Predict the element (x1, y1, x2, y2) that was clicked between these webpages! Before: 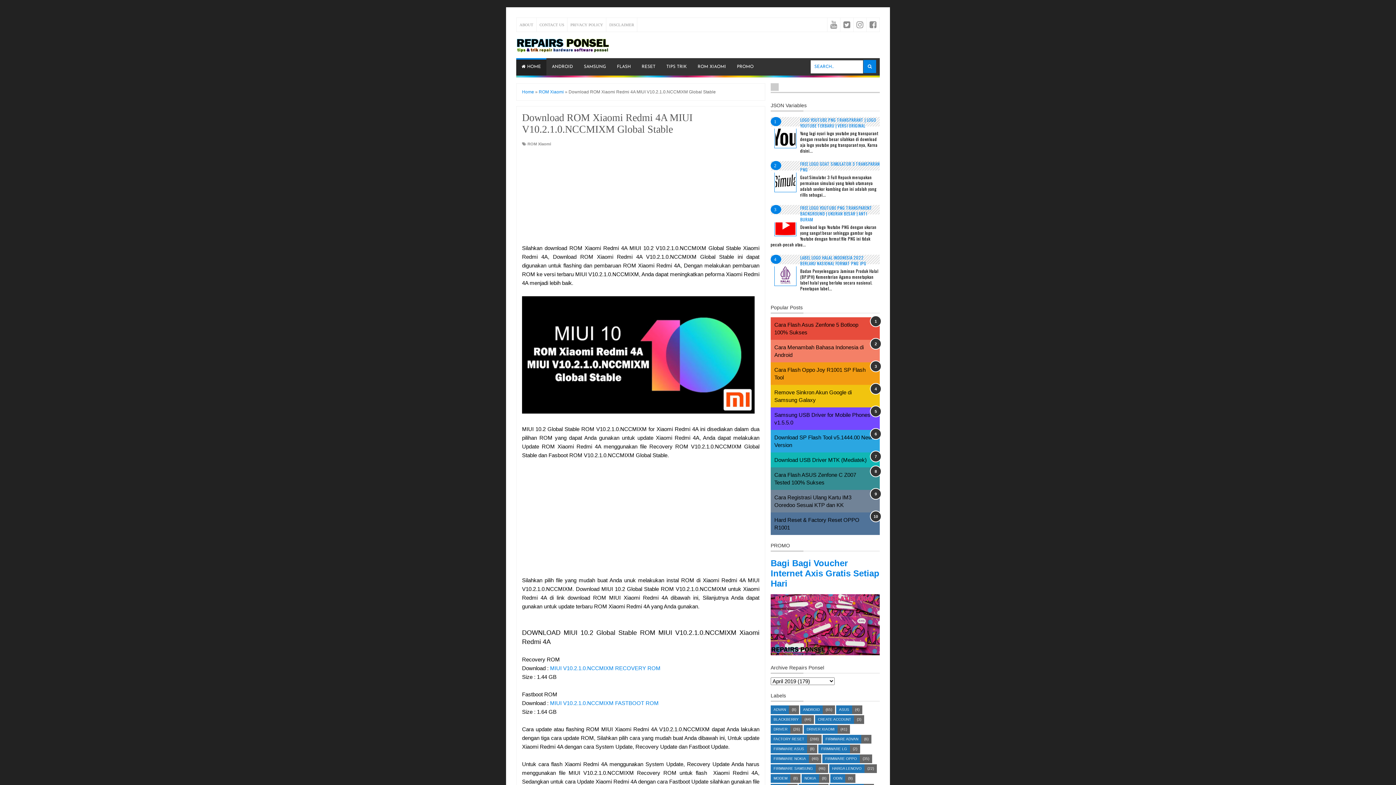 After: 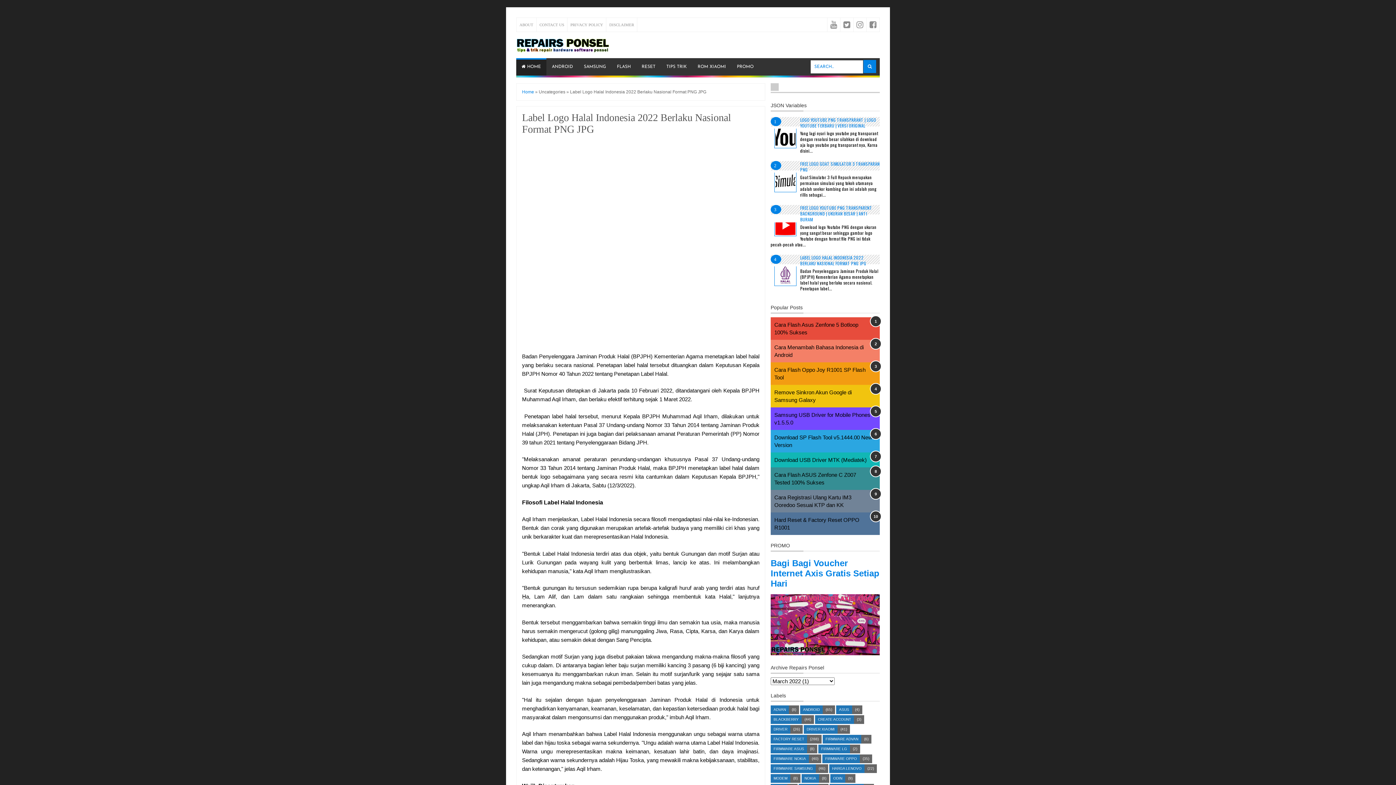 Action: label: LABEL LOGO HALAL INDONESIA 2022 BERLAKU NASIONAL FORMAT PNG JPG bbox: (800, 254, 866, 266)